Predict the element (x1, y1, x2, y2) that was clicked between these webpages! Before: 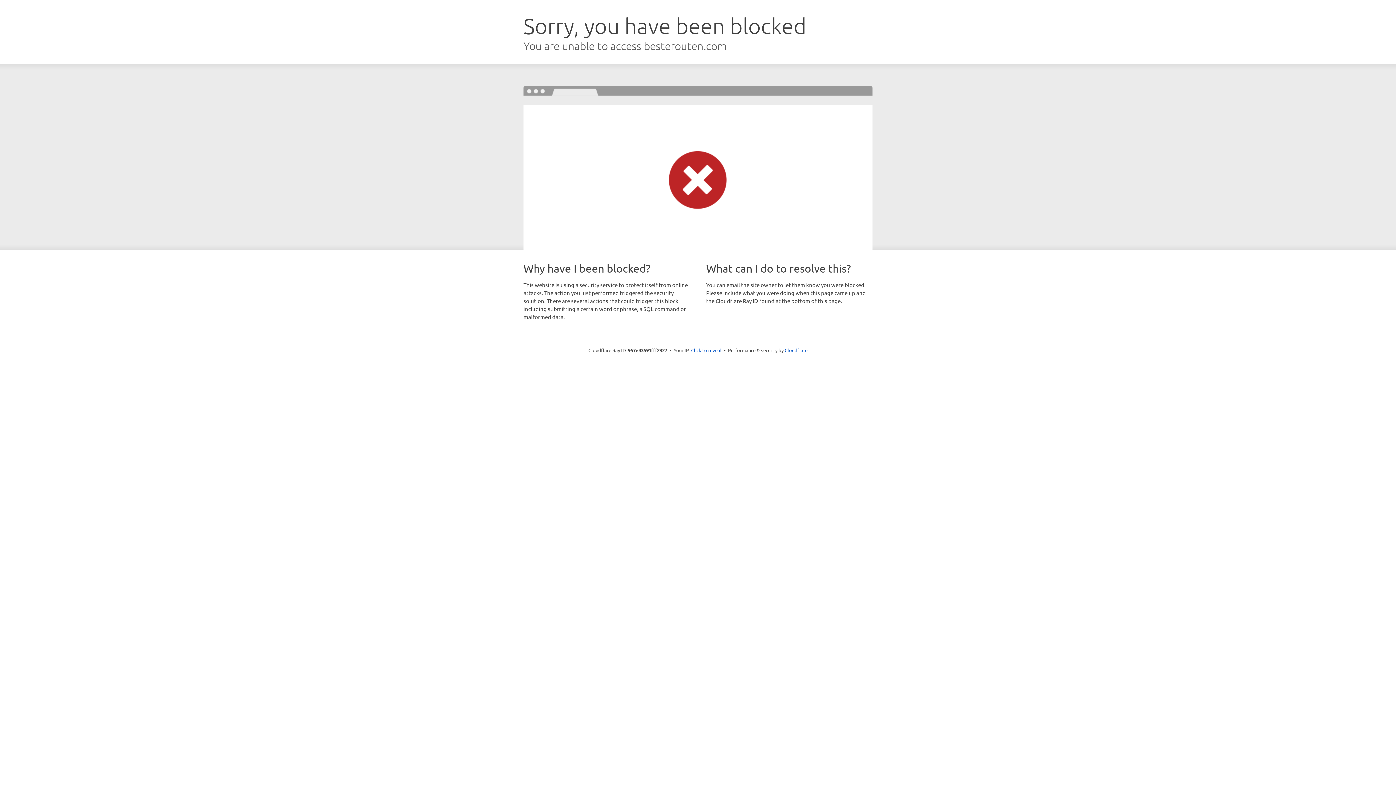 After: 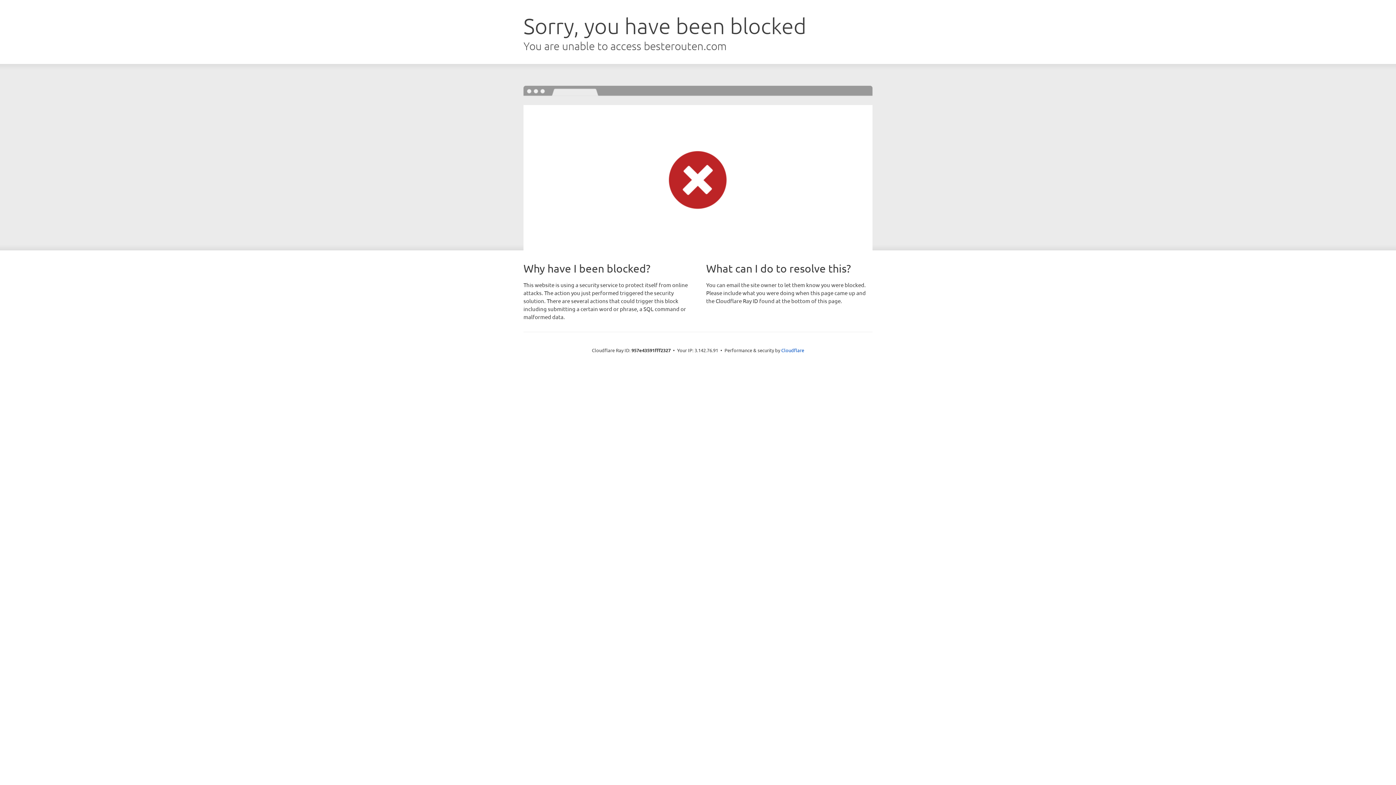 Action: bbox: (691, 346, 721, 353) label: Click to reveal